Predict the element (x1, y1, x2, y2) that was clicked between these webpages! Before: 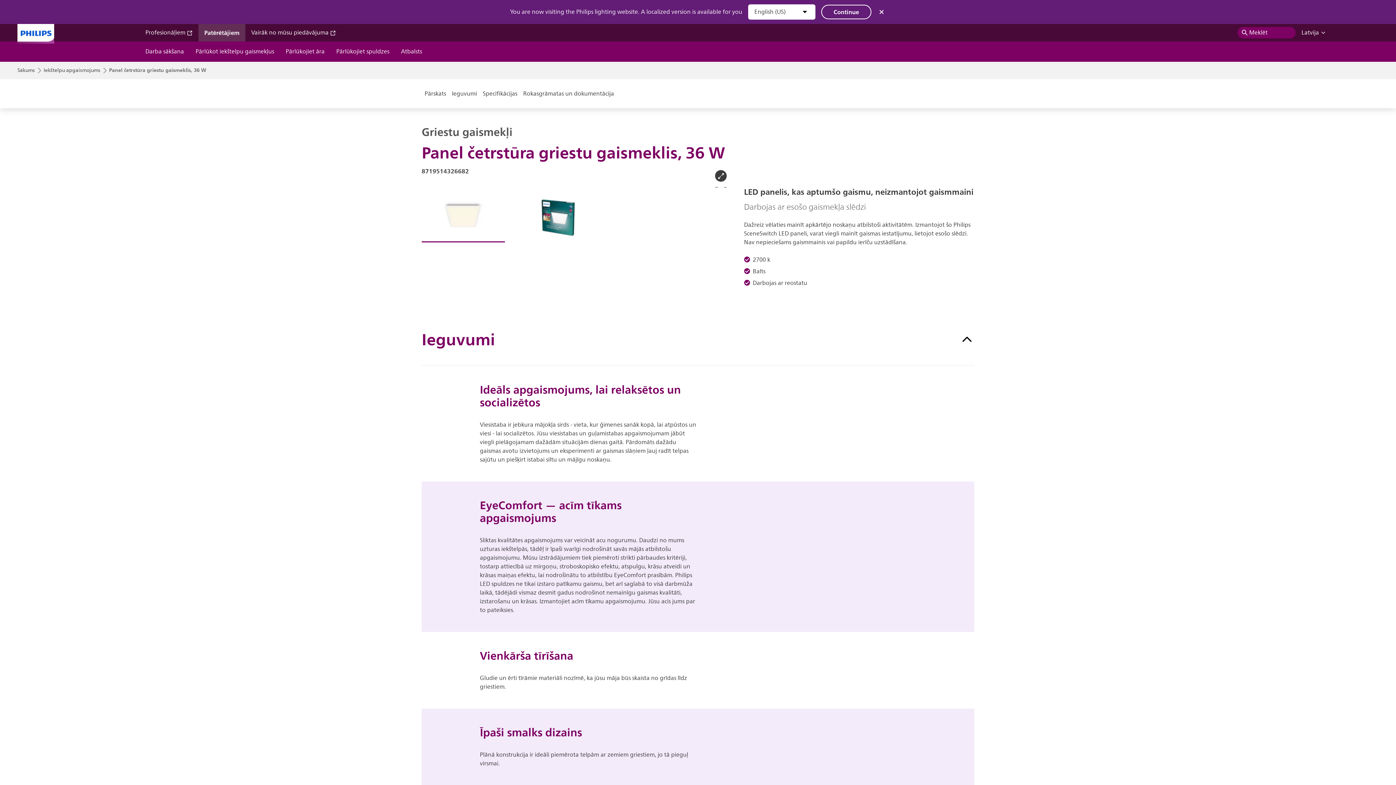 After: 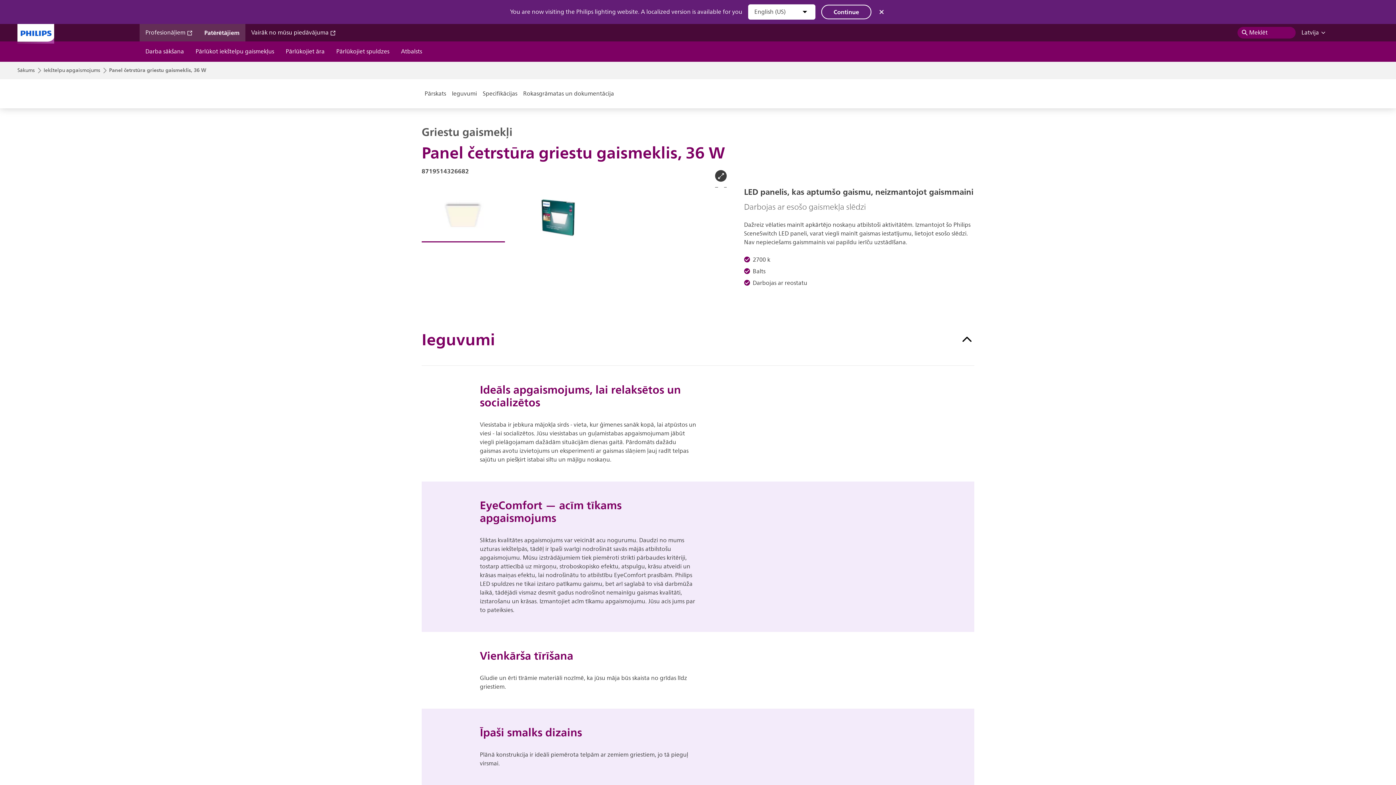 Action: label: Profesionāļiem  bbox: (145, 28, 192, 37)